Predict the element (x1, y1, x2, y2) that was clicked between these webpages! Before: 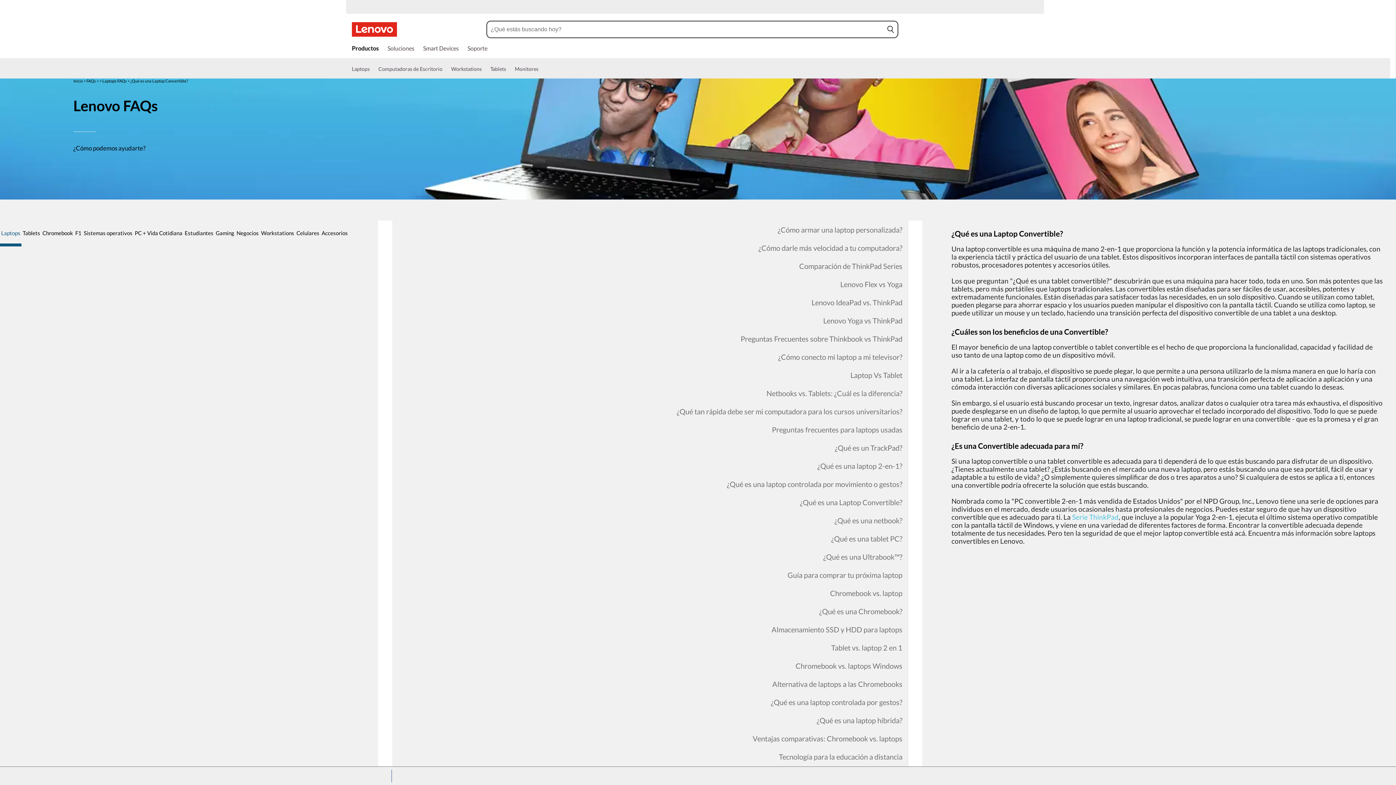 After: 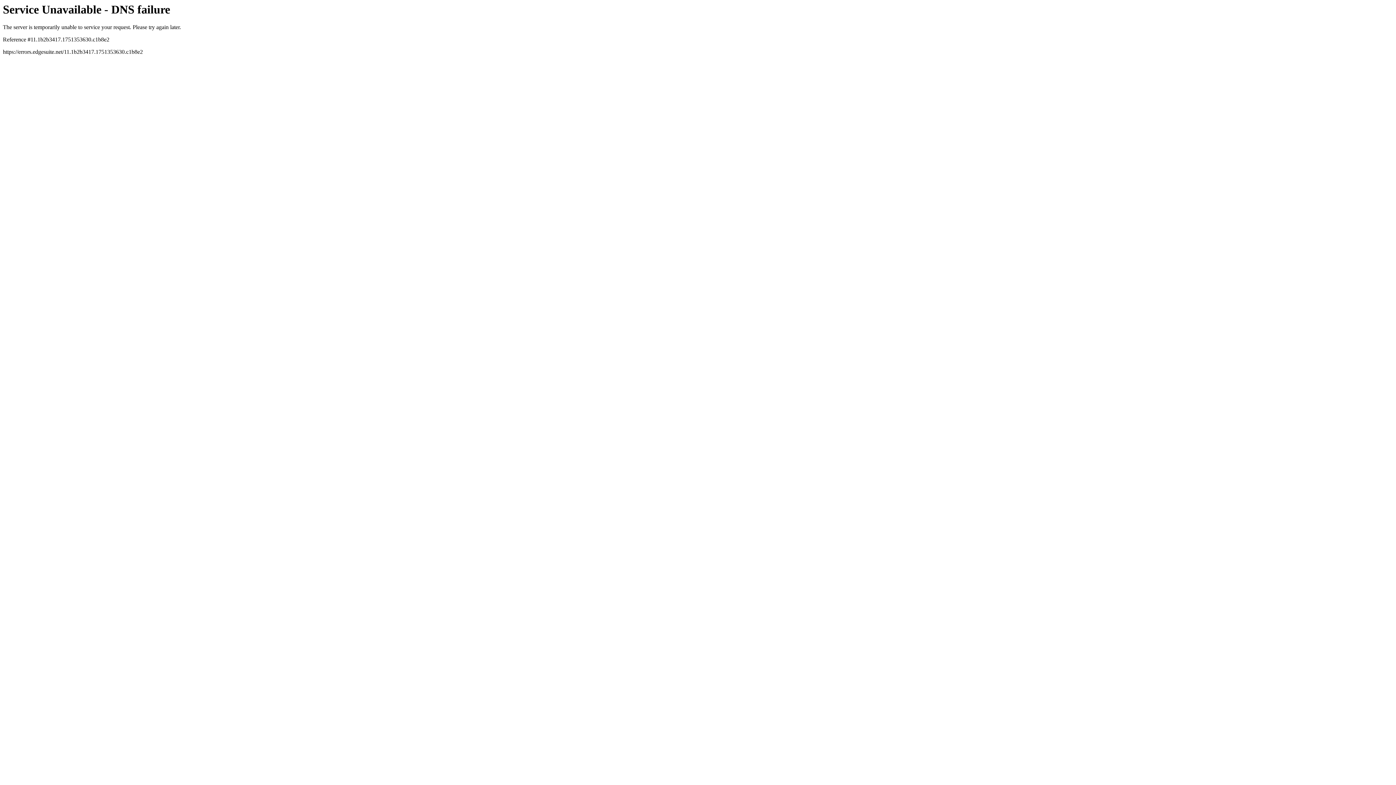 Action: bbox: (392, 403, 902, 419) label: ¿Qué tan rápida debe ser mi computadora para los cursos universitarios?